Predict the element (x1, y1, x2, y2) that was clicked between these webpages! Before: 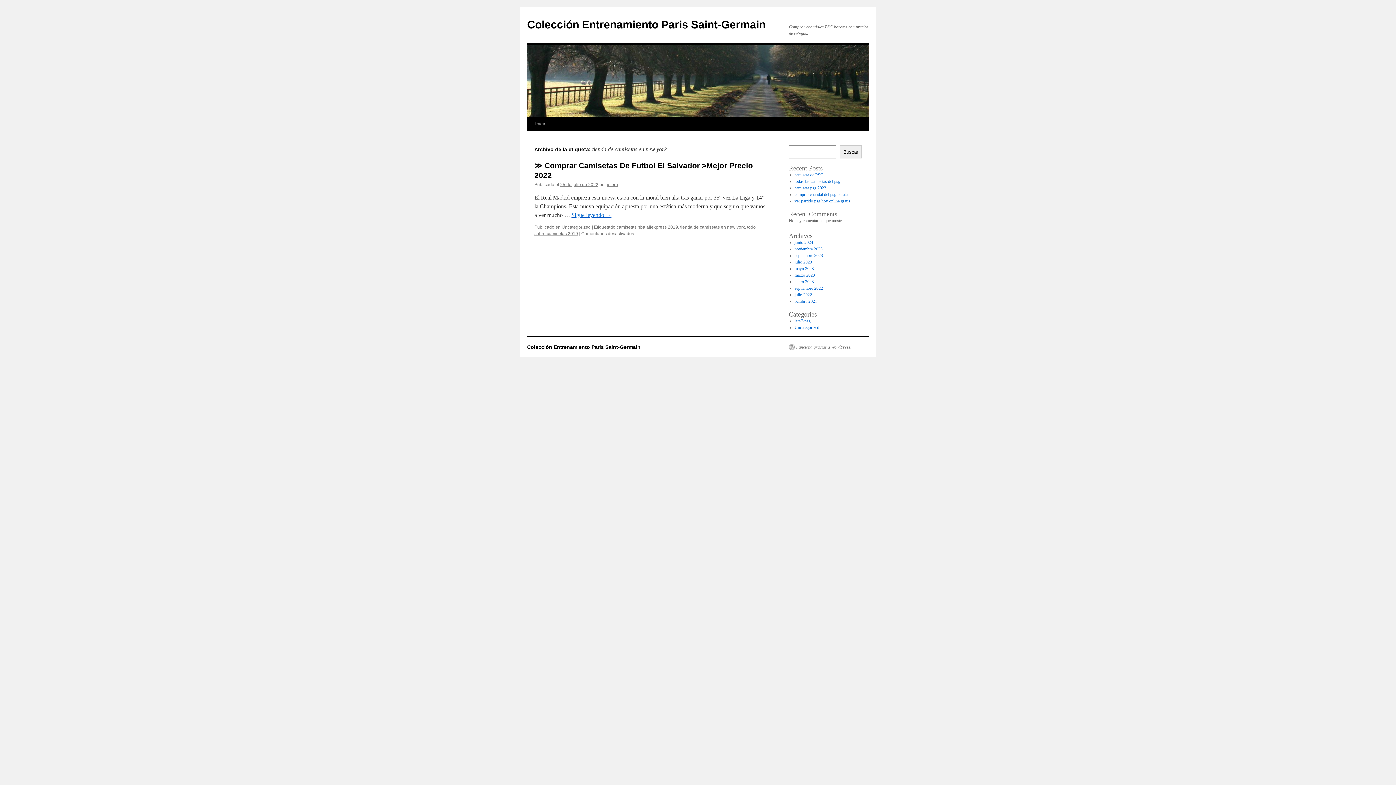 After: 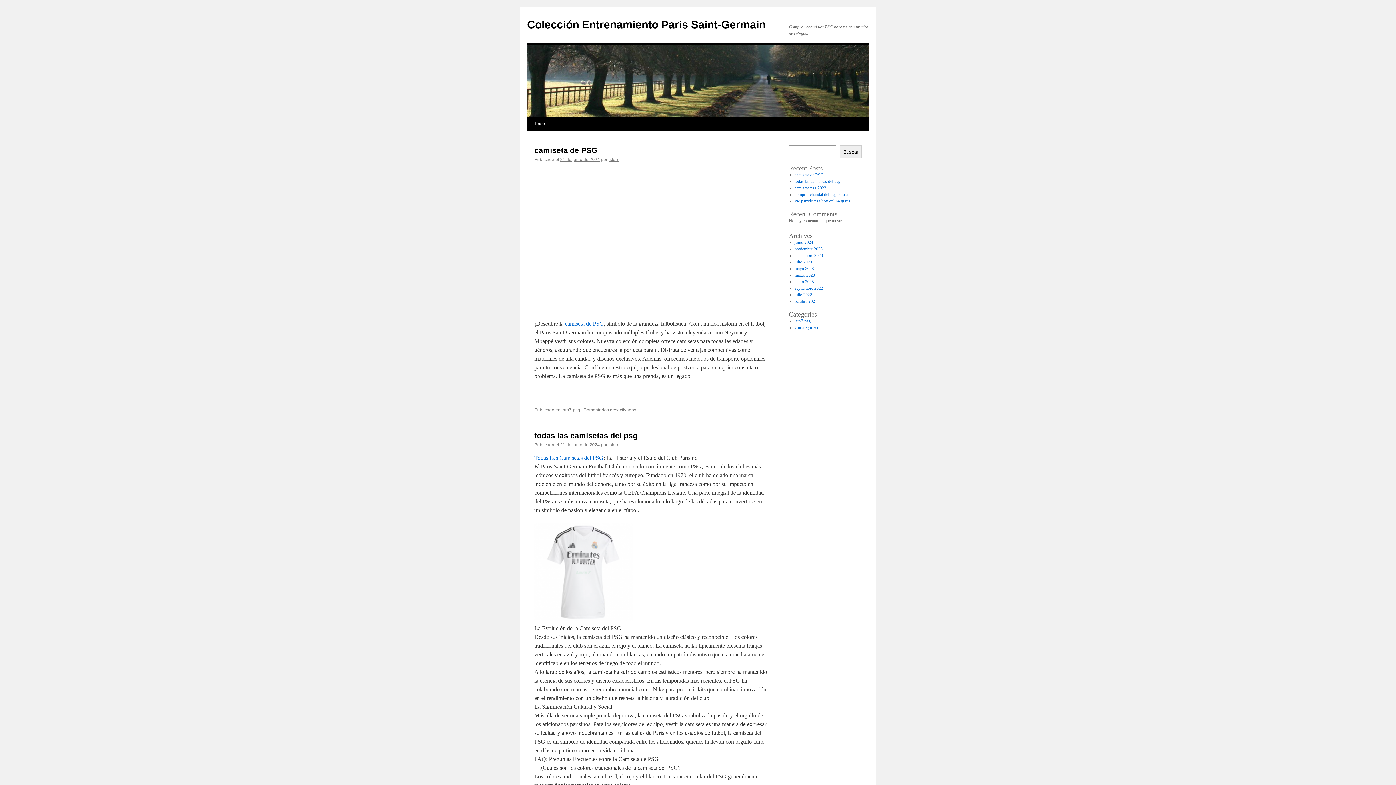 Action: bbox: (527, 18, 765, 30) label: Colección Entrenamiento Paris Saint-Germain